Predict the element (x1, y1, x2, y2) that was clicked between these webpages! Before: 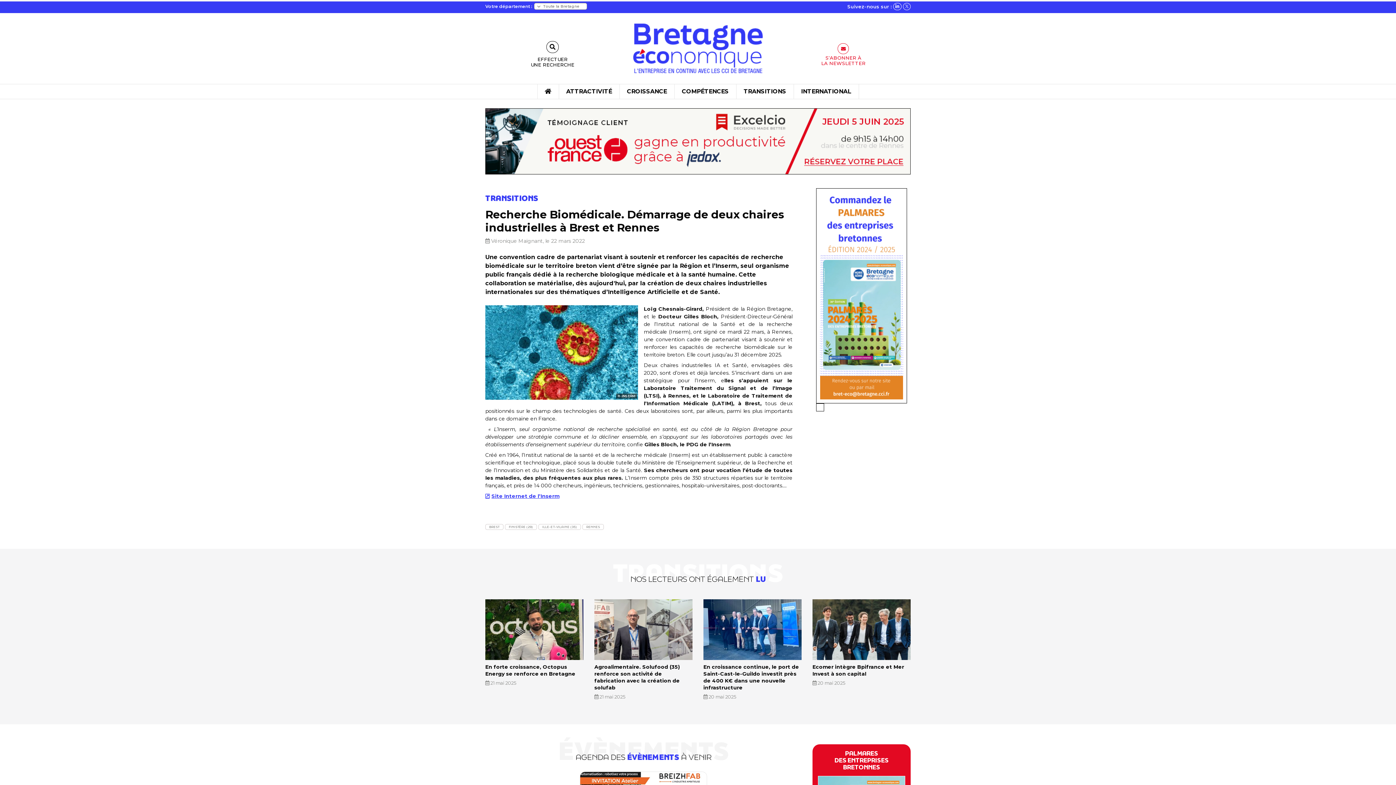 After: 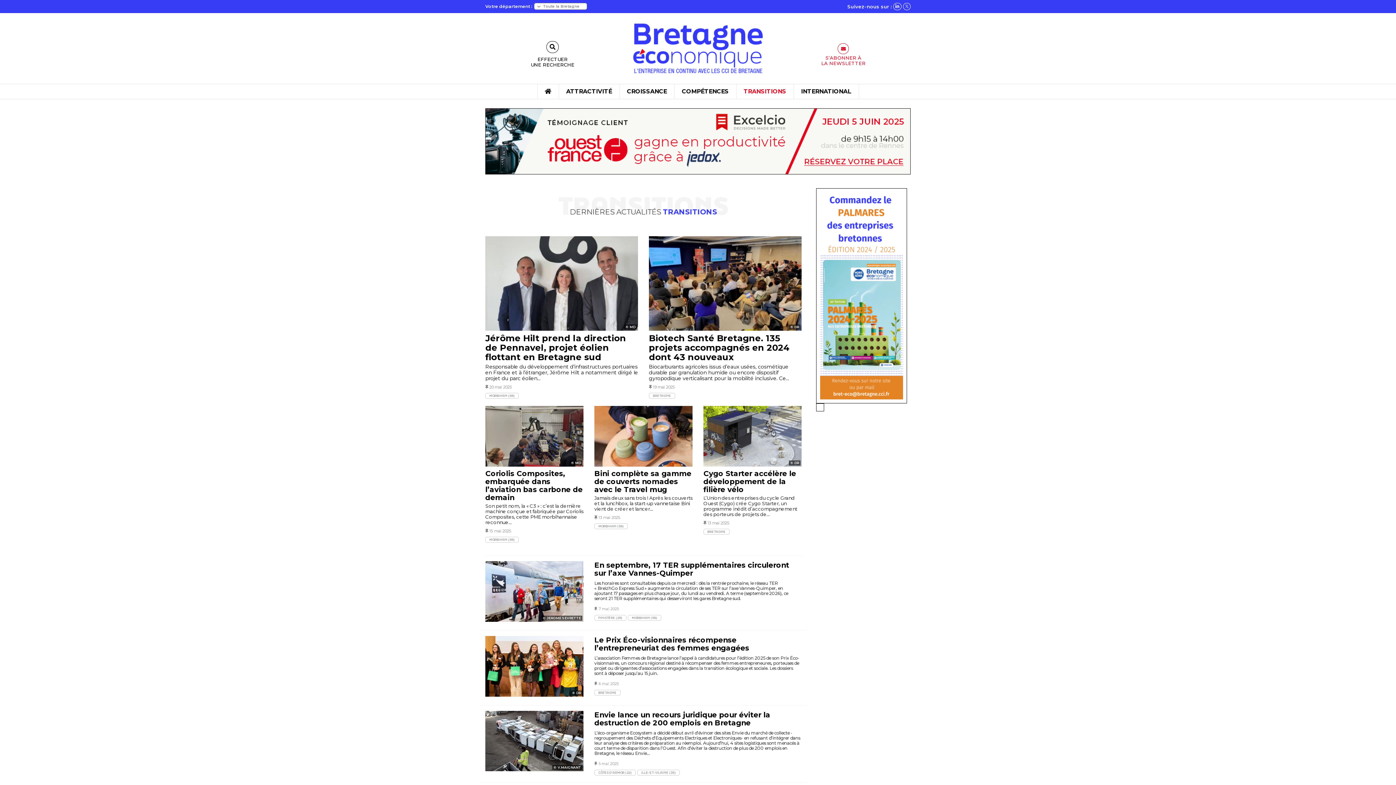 Action: bbox: (736, 84, 793, 98) label: TRANSITIONS